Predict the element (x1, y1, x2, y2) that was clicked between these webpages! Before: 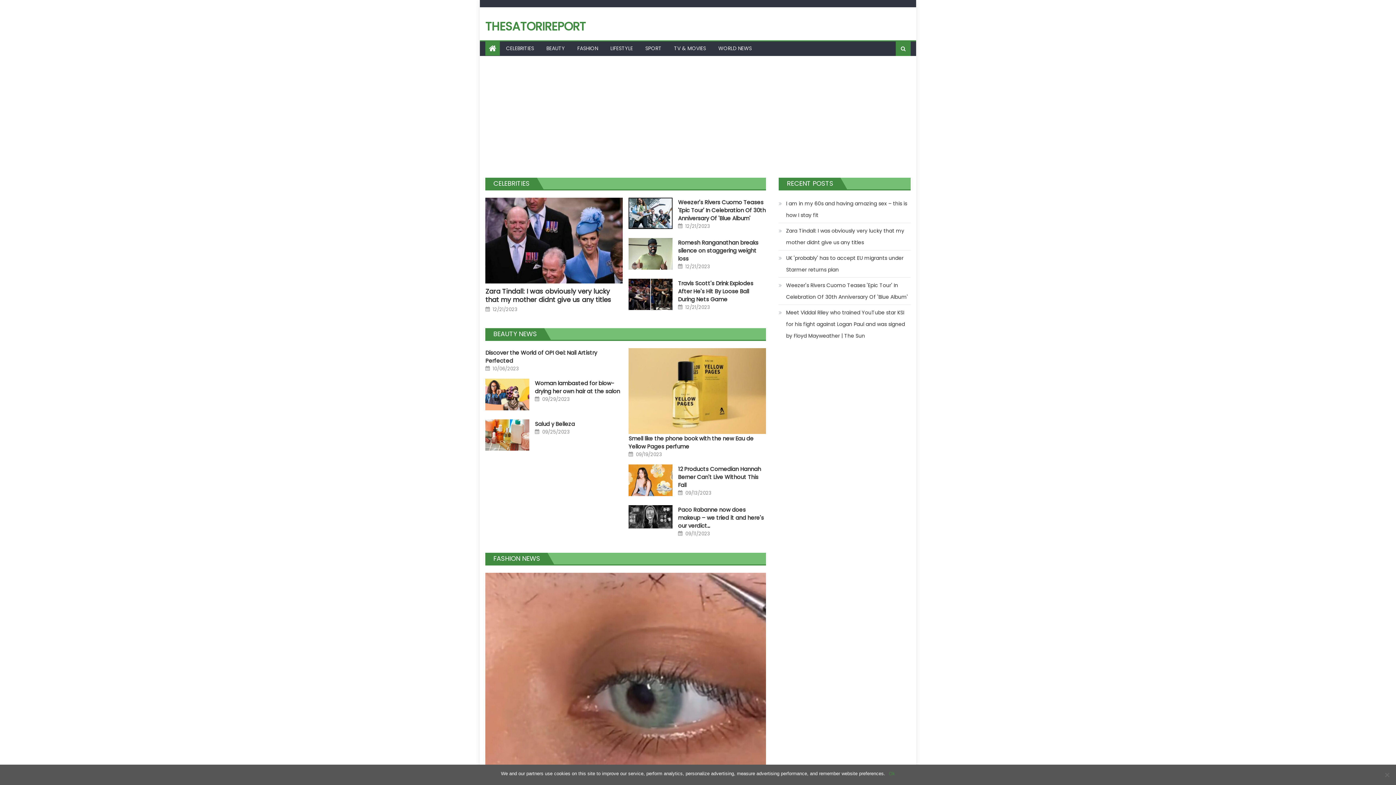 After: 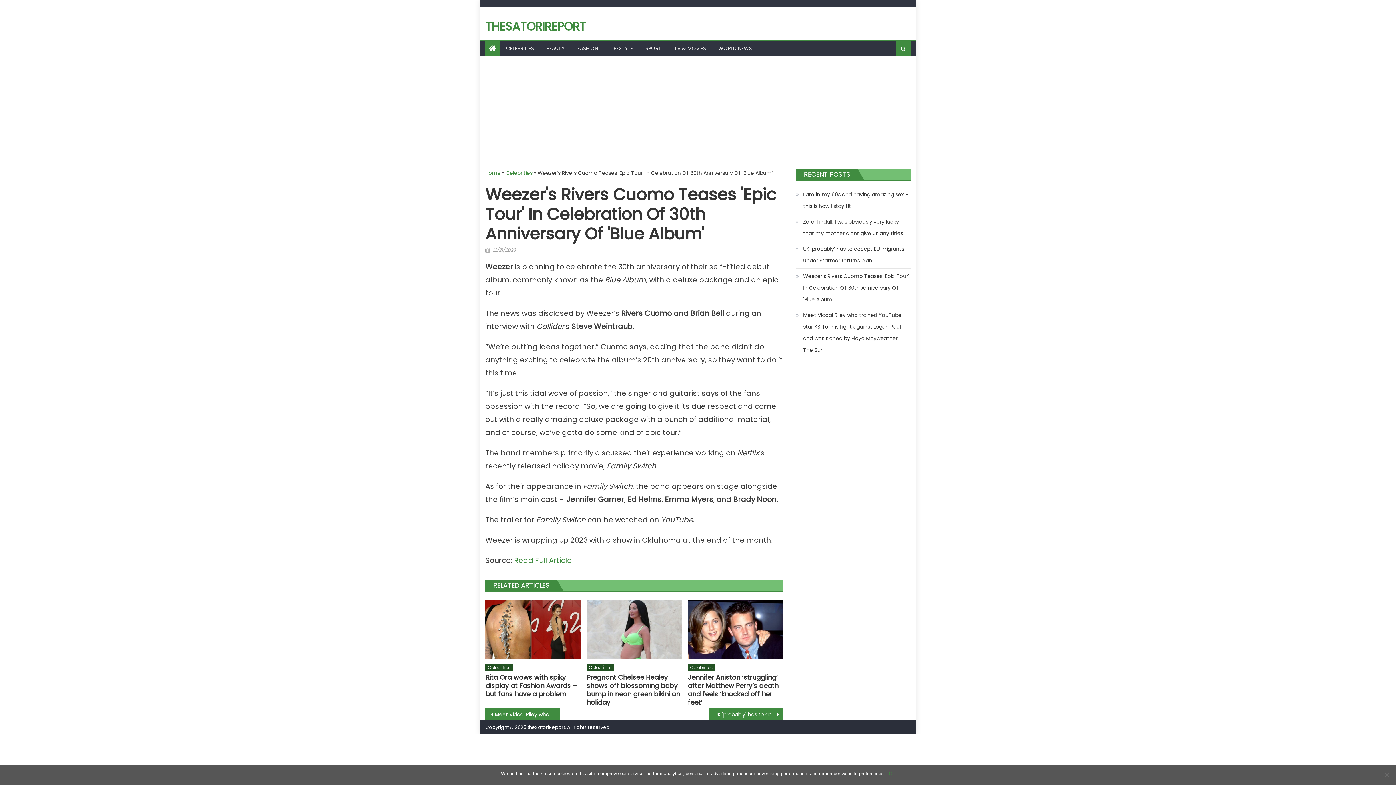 Action: label: Weezer's Rivers Cuomo Teases 'Epic Tour' In Celebration Of 30th Anniversary Of 'Blue Album' bbox: (779, 279, 910, 302)